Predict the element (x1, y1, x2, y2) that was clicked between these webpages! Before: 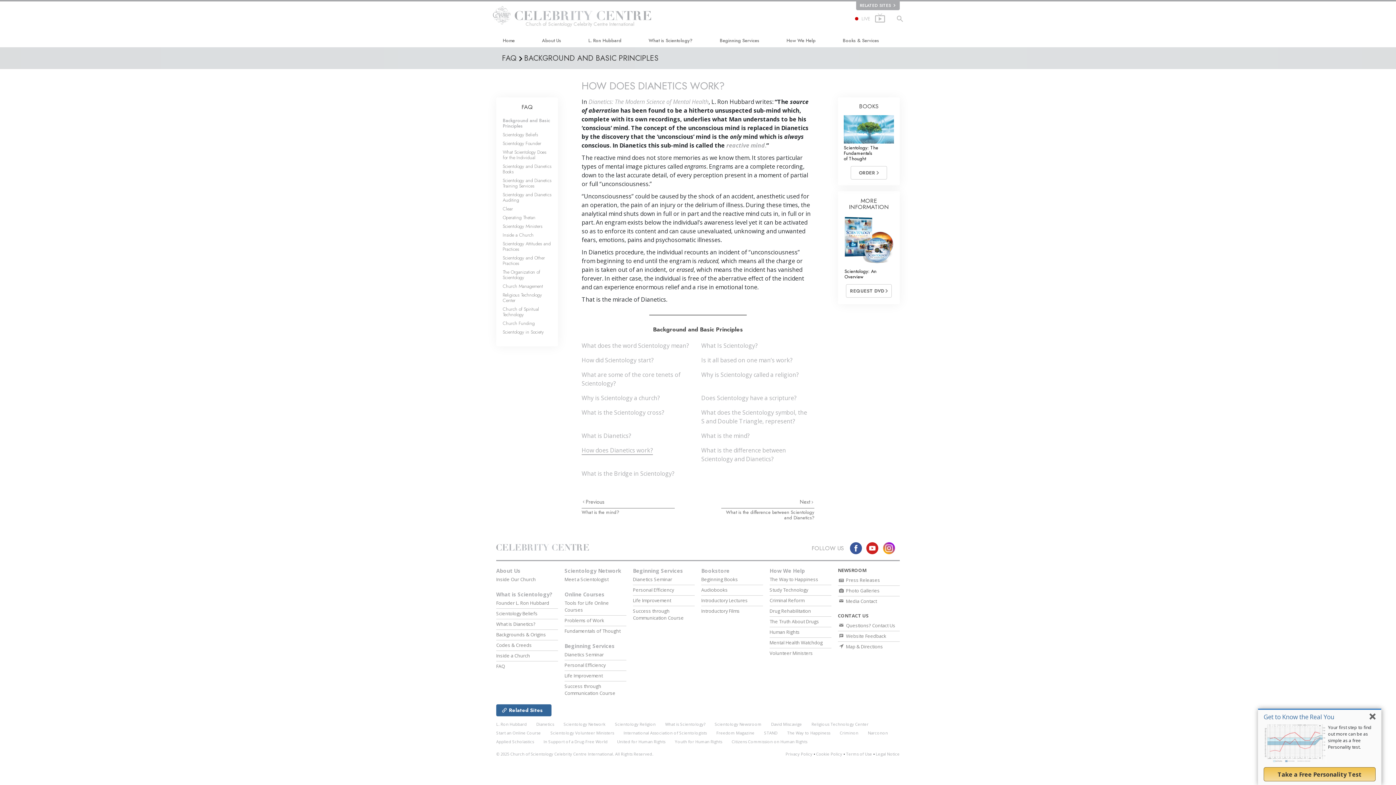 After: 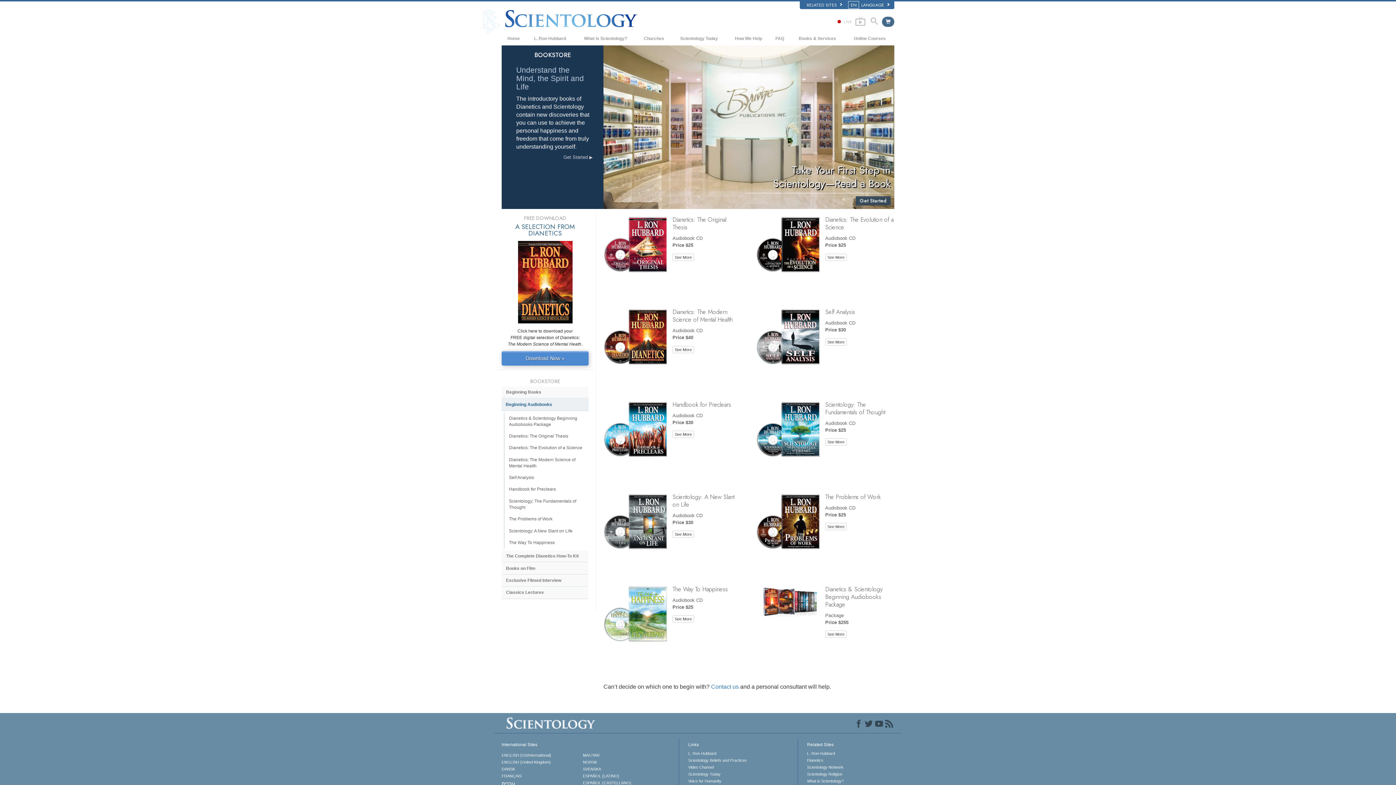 Action: label: Audiobooks bbox: (701, 586, 728, 593)